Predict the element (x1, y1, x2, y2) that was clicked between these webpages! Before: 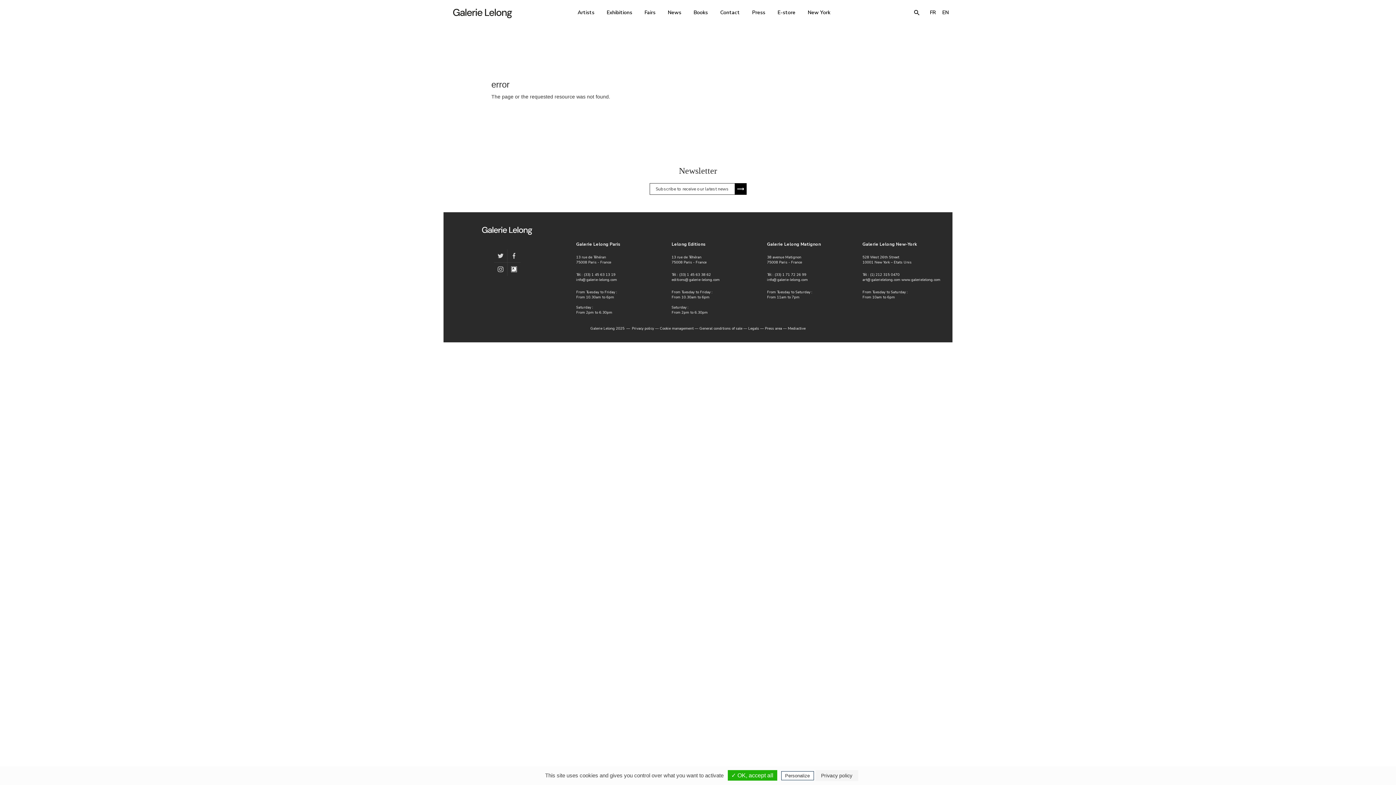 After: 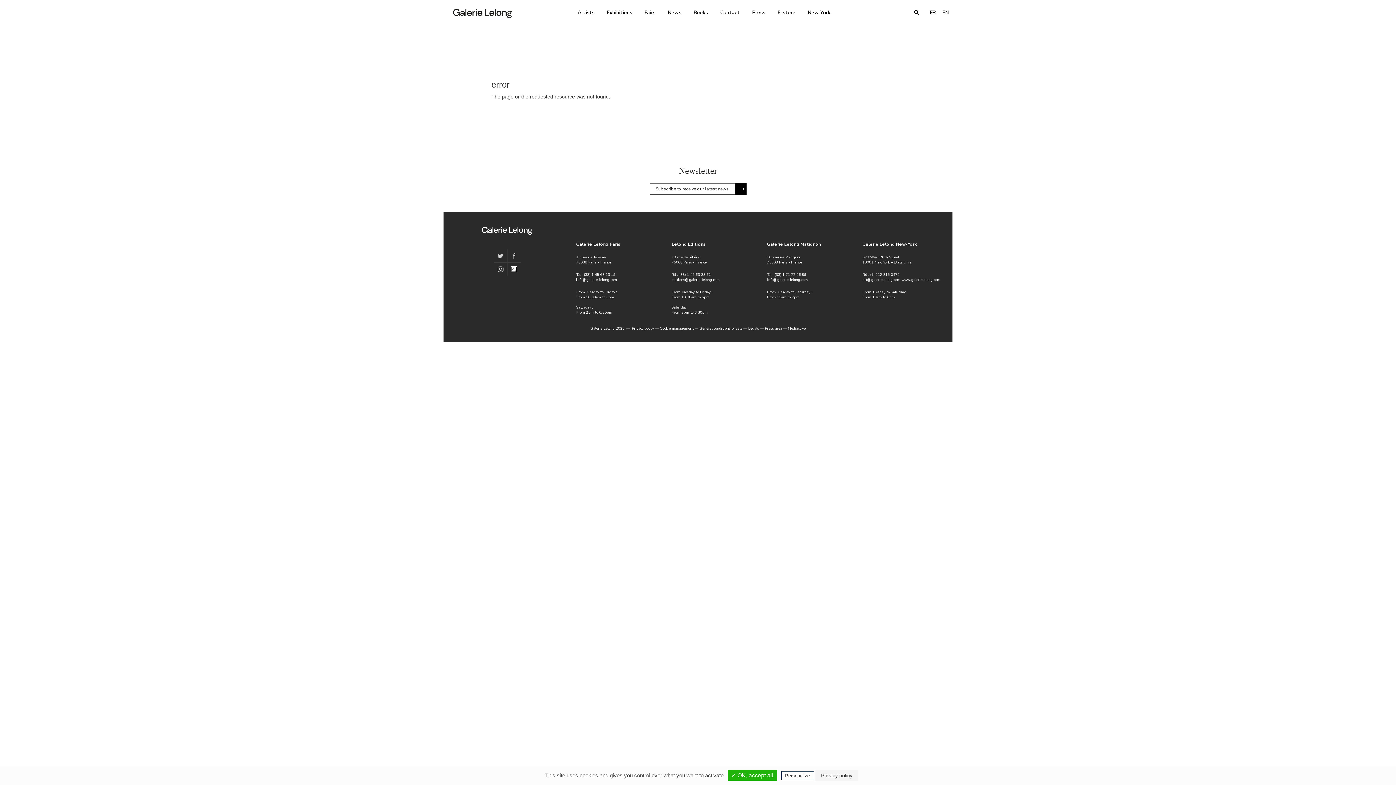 Action: bbox: (939, 8, 952, 17) label: EN